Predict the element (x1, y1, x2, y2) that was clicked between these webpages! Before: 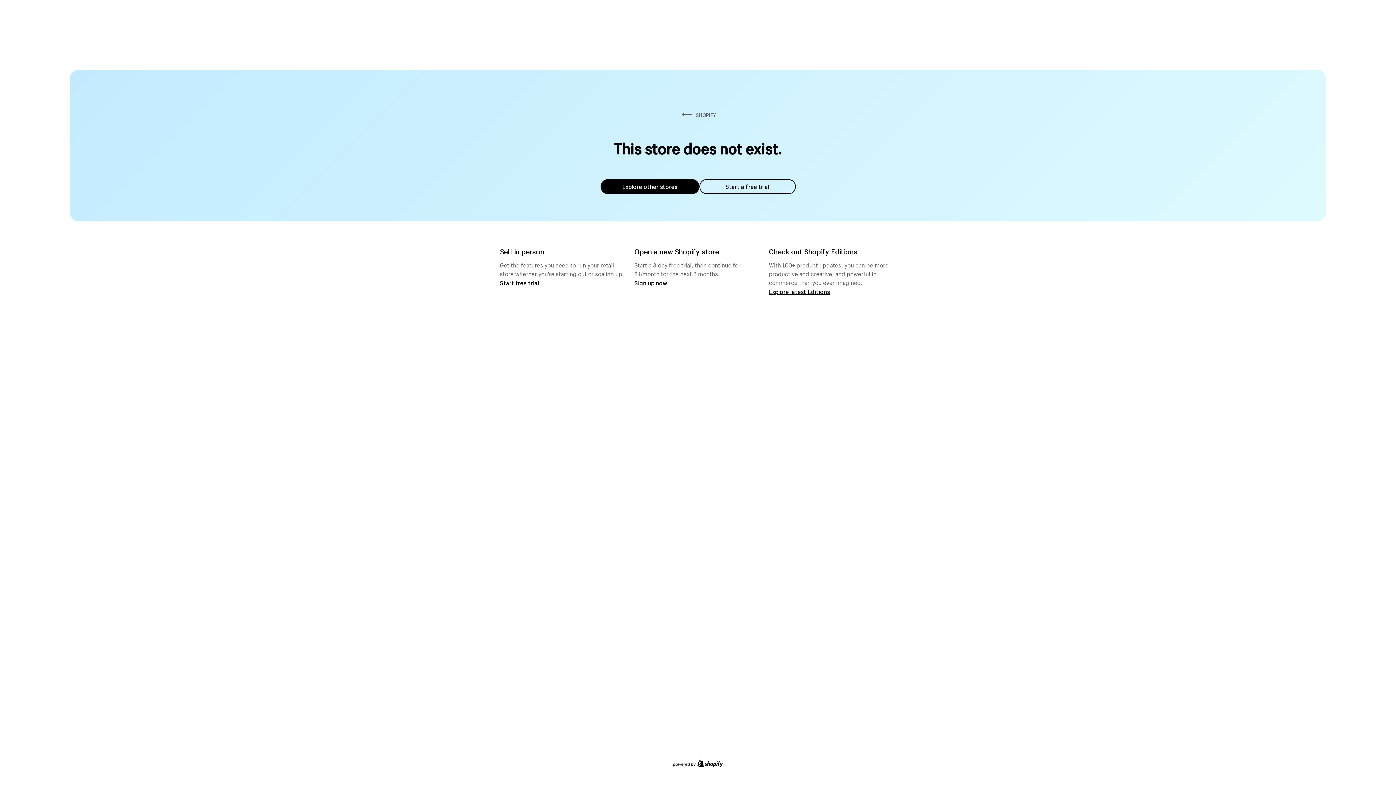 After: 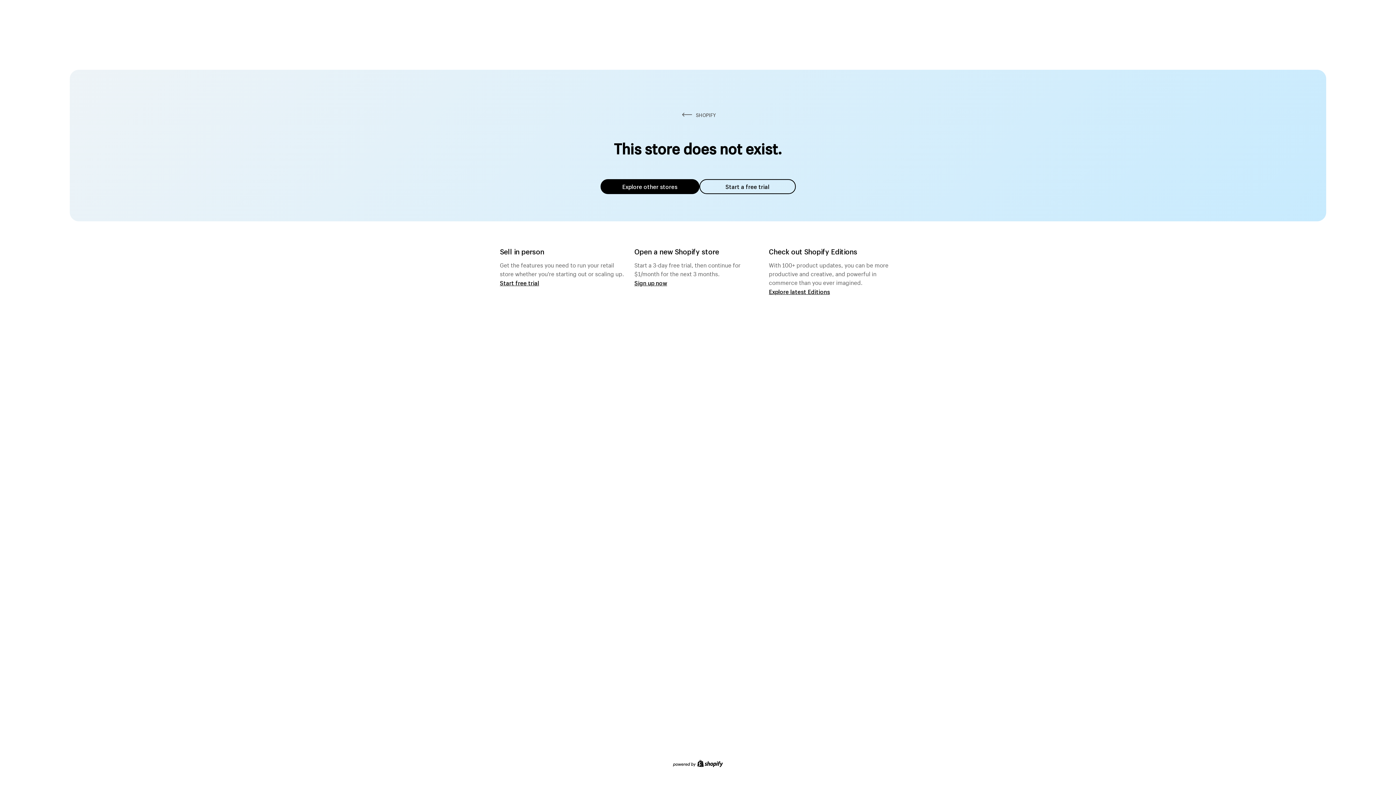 Action: label: Explore other stores bbox: (600, 179, 699, 194)